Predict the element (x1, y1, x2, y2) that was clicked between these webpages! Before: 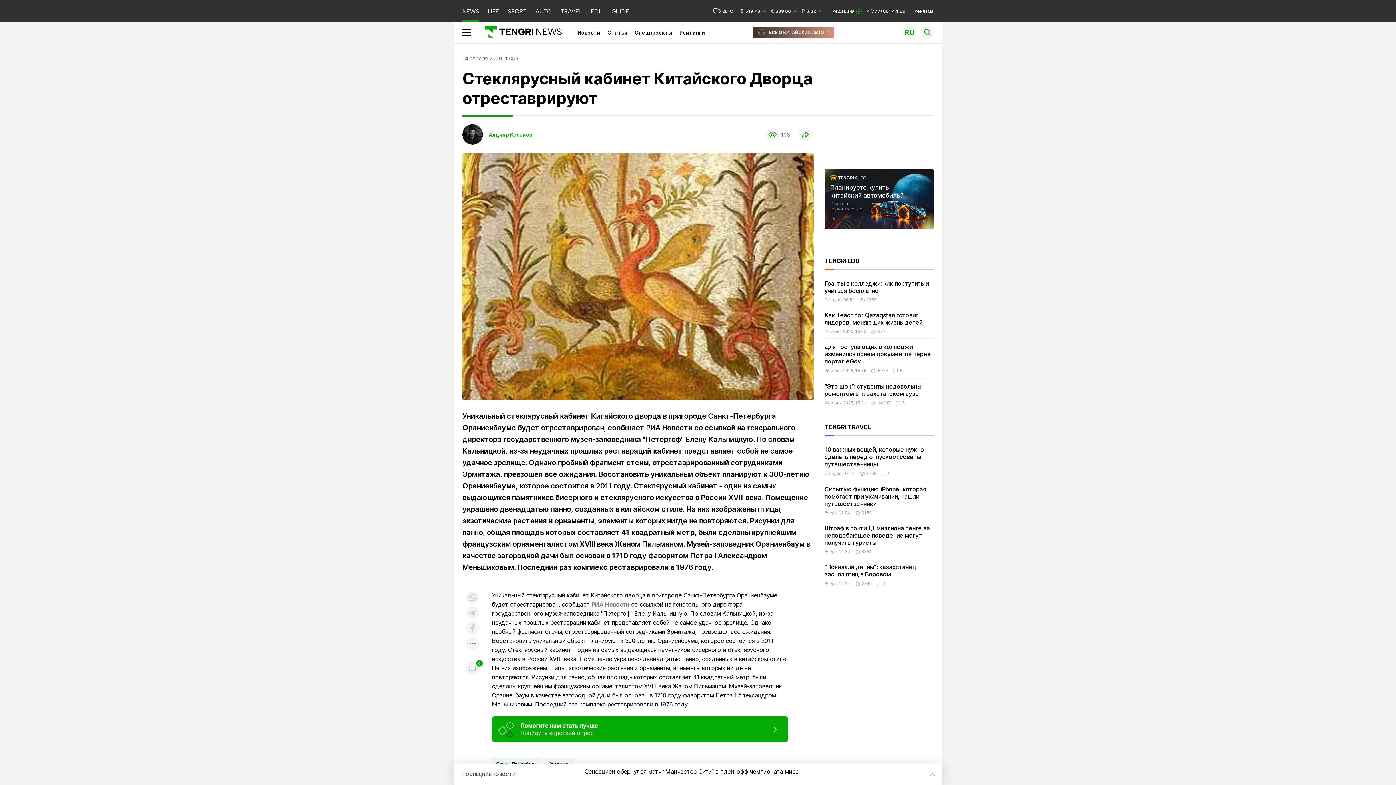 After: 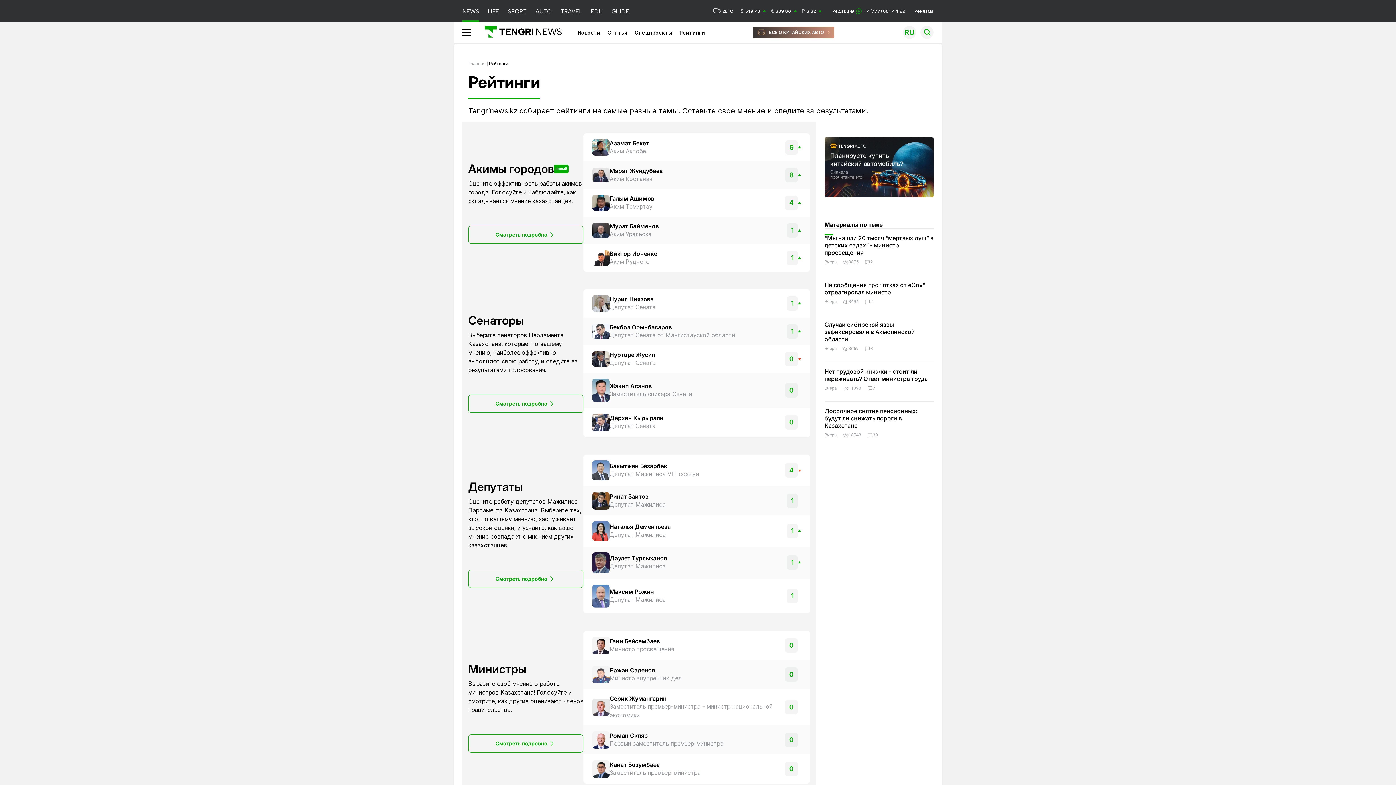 Action: bbox: (679, 29, 705, 35) label: Рейтинги